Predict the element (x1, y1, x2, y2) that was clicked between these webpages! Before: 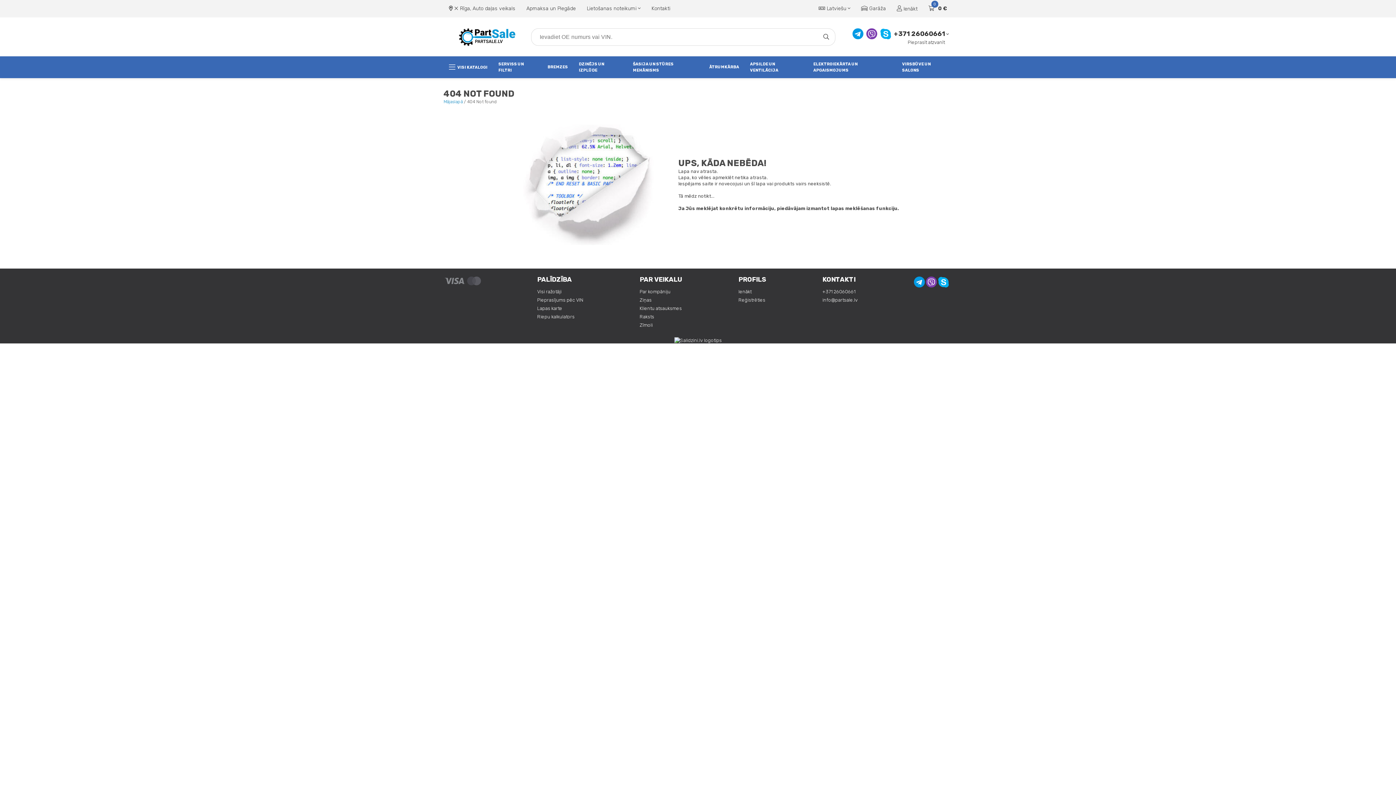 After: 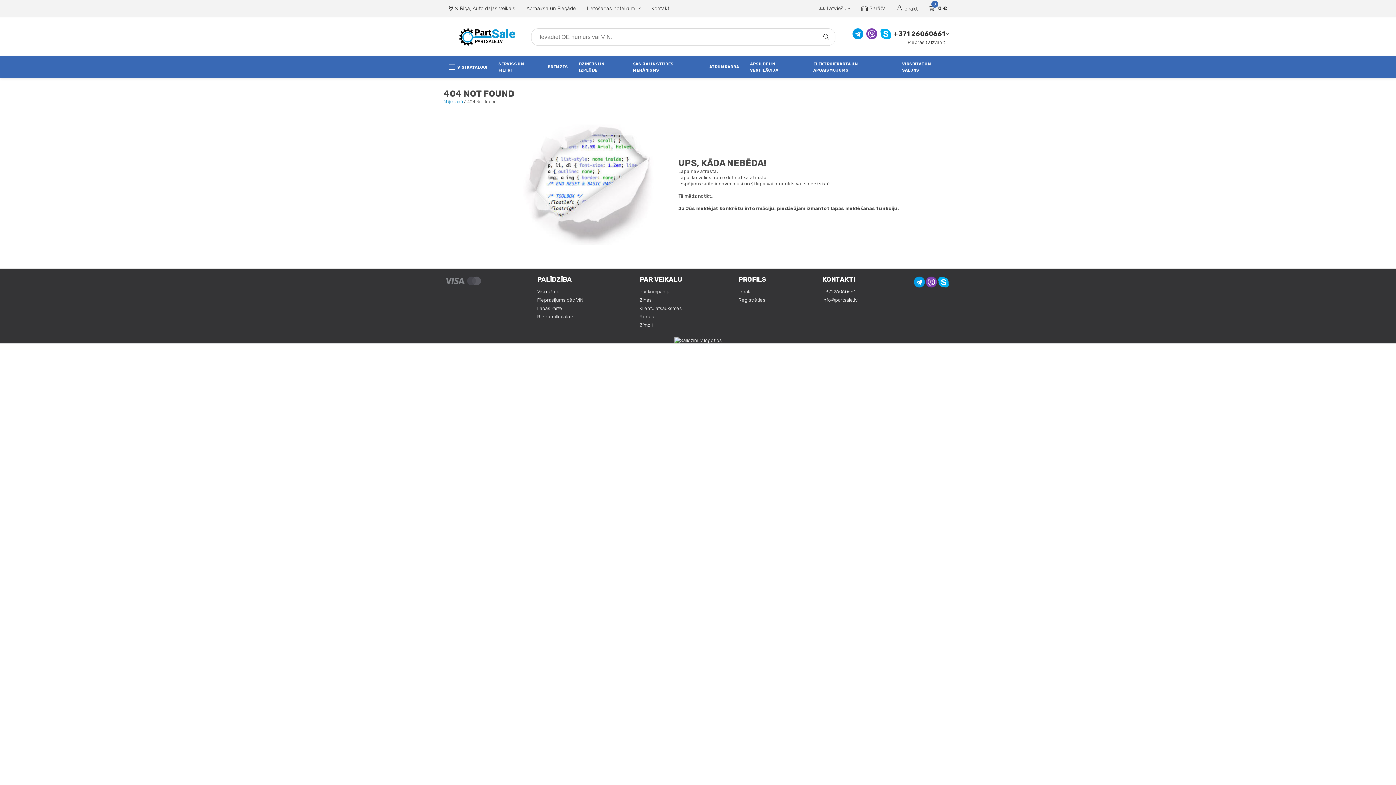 Action: bbox: (866, 28, 880, 39)